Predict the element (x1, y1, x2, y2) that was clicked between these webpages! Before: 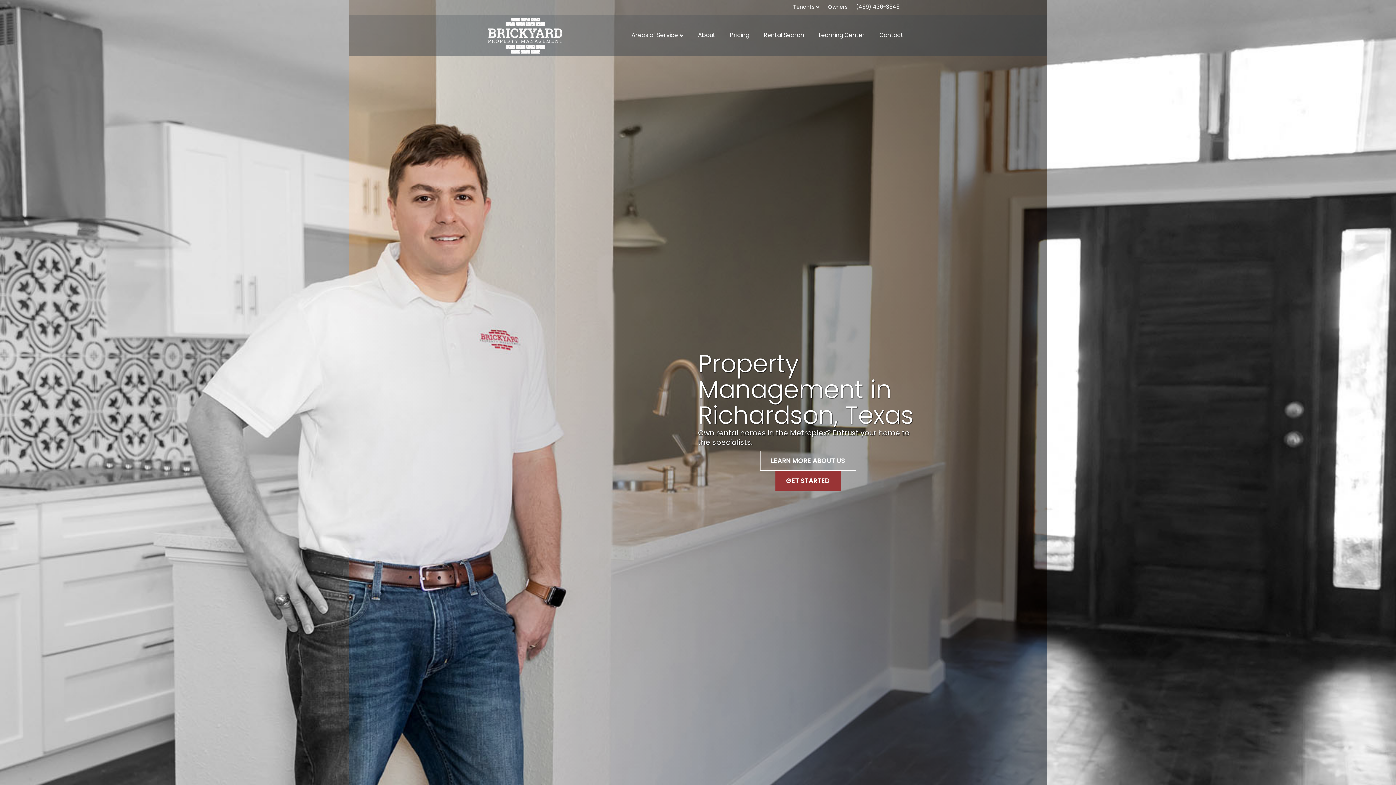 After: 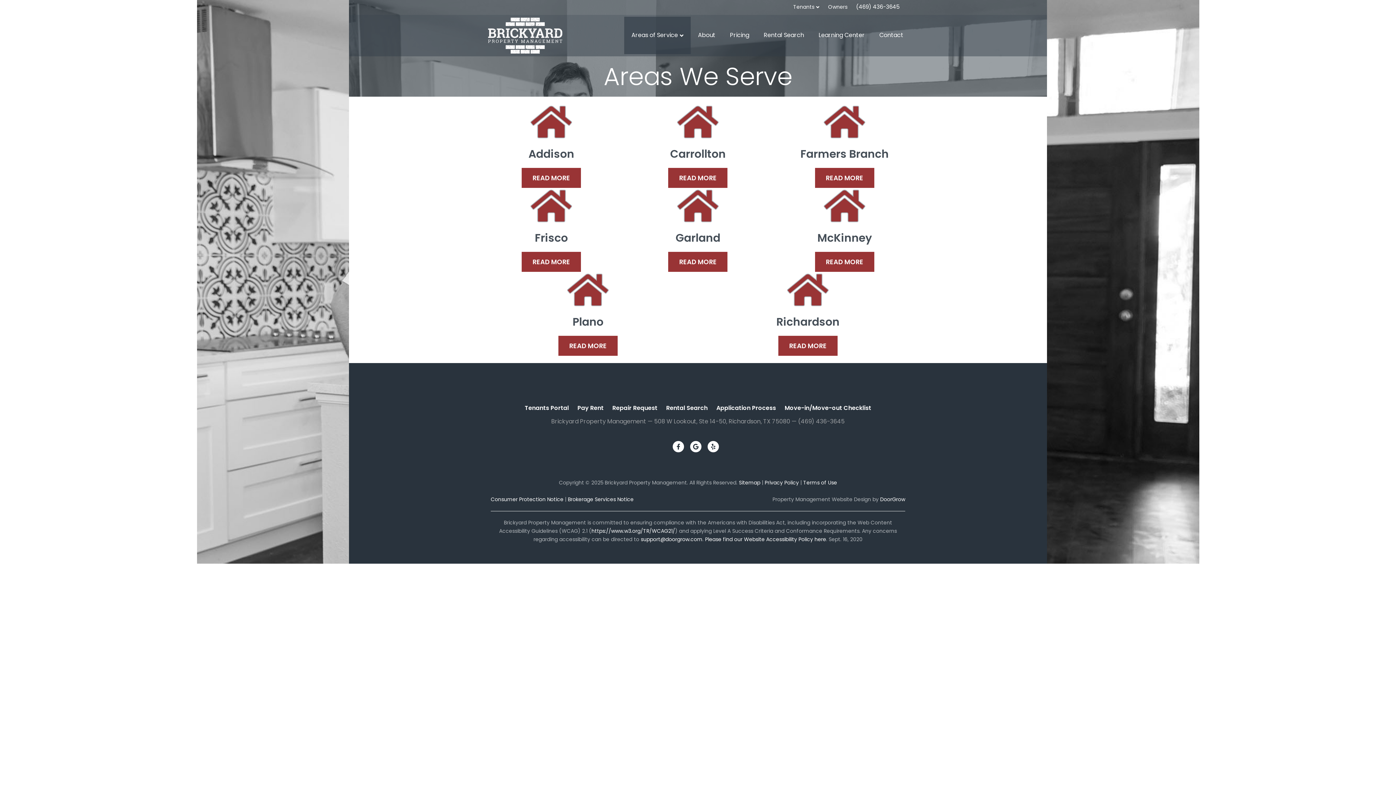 Action: bbox: (624, 16, 690, 54) label: Areas of Service